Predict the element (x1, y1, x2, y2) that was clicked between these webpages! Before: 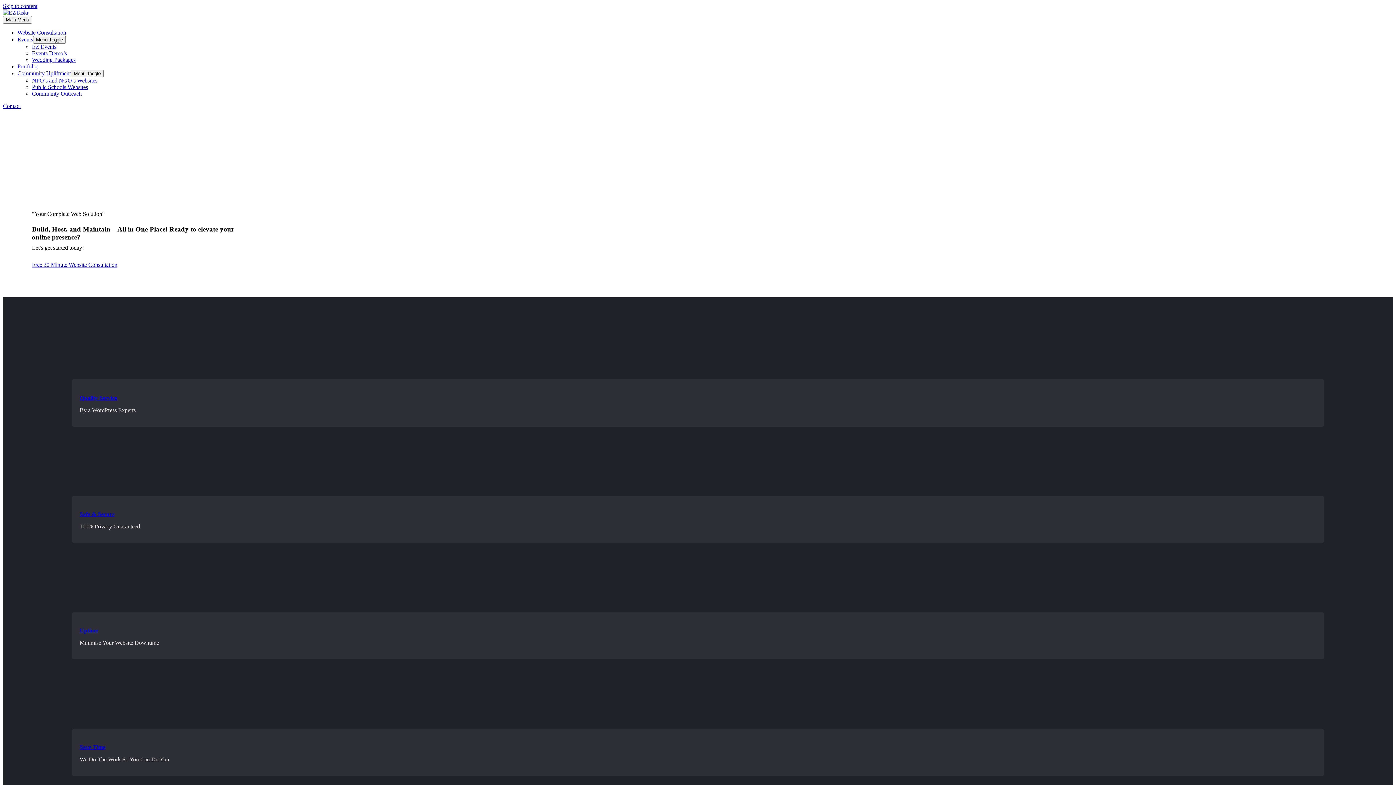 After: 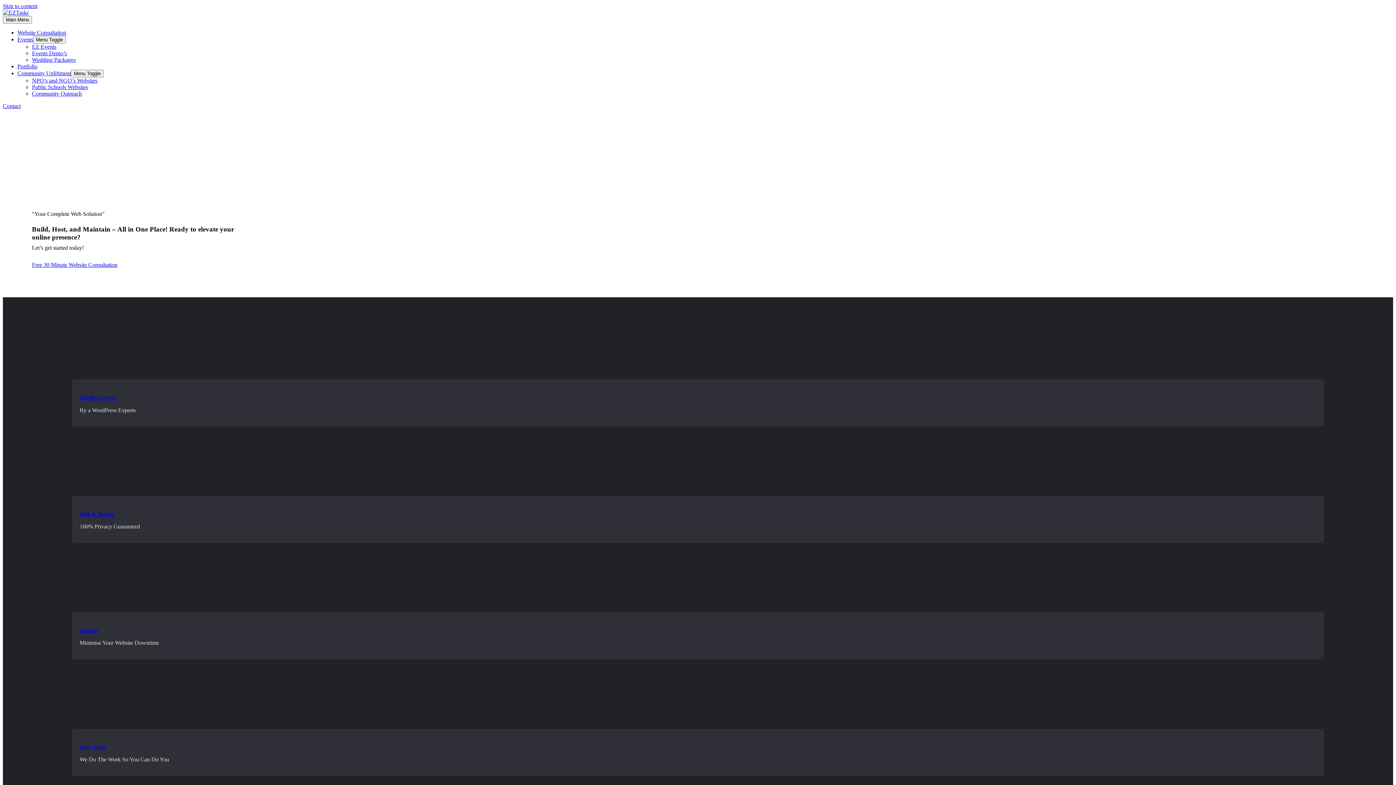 Action: bbox: (2, 9, 28, 15)